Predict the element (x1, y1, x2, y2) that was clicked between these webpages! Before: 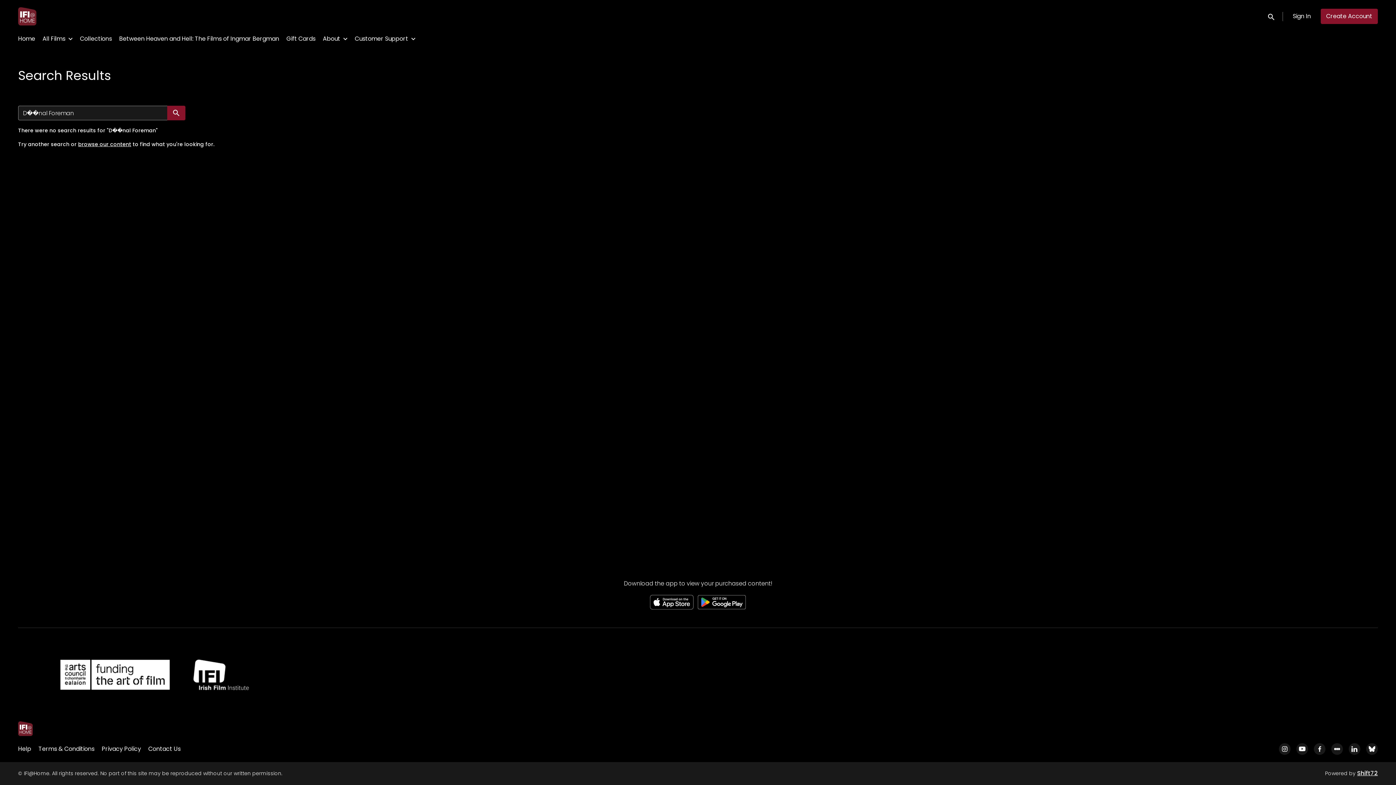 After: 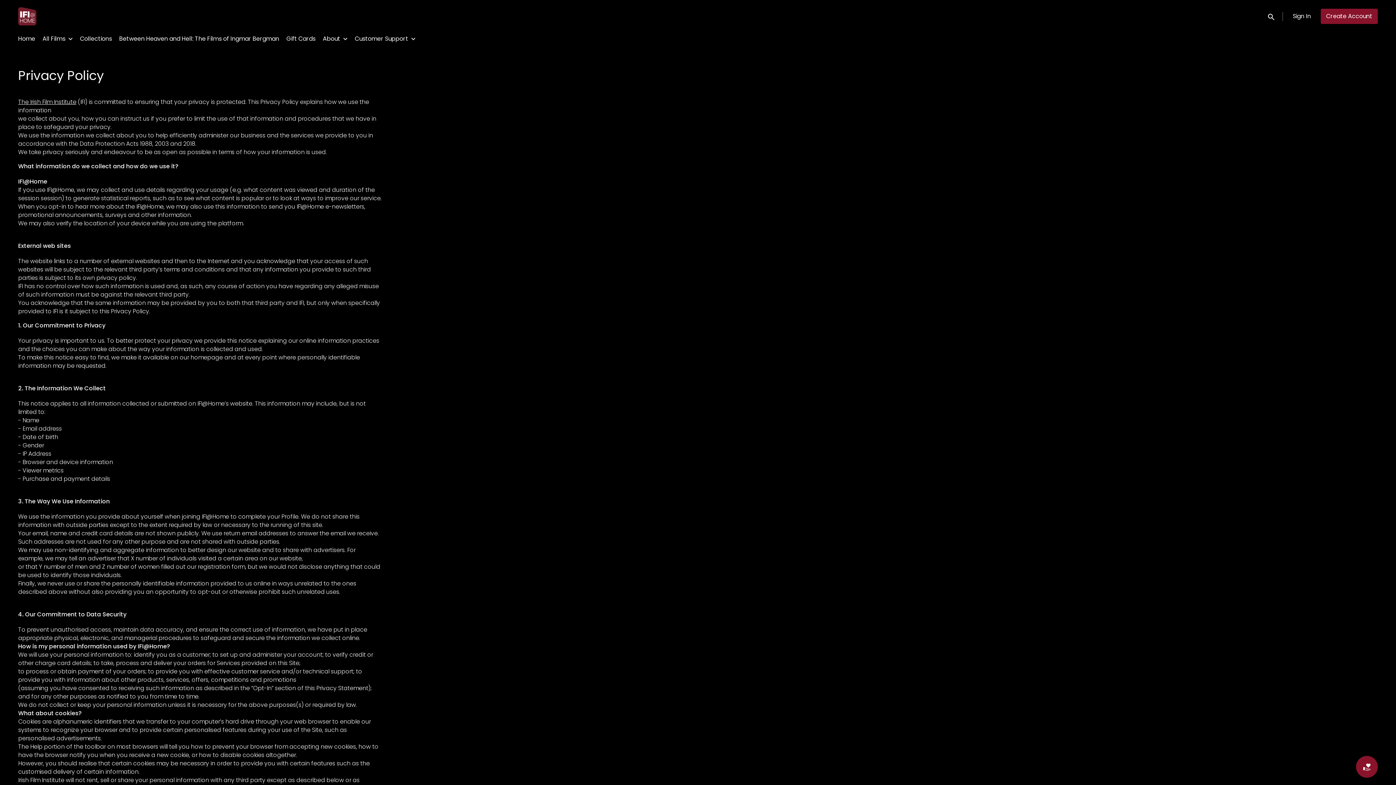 Action: label: Privacy Policy bbox: (101, 745, 141, 753)